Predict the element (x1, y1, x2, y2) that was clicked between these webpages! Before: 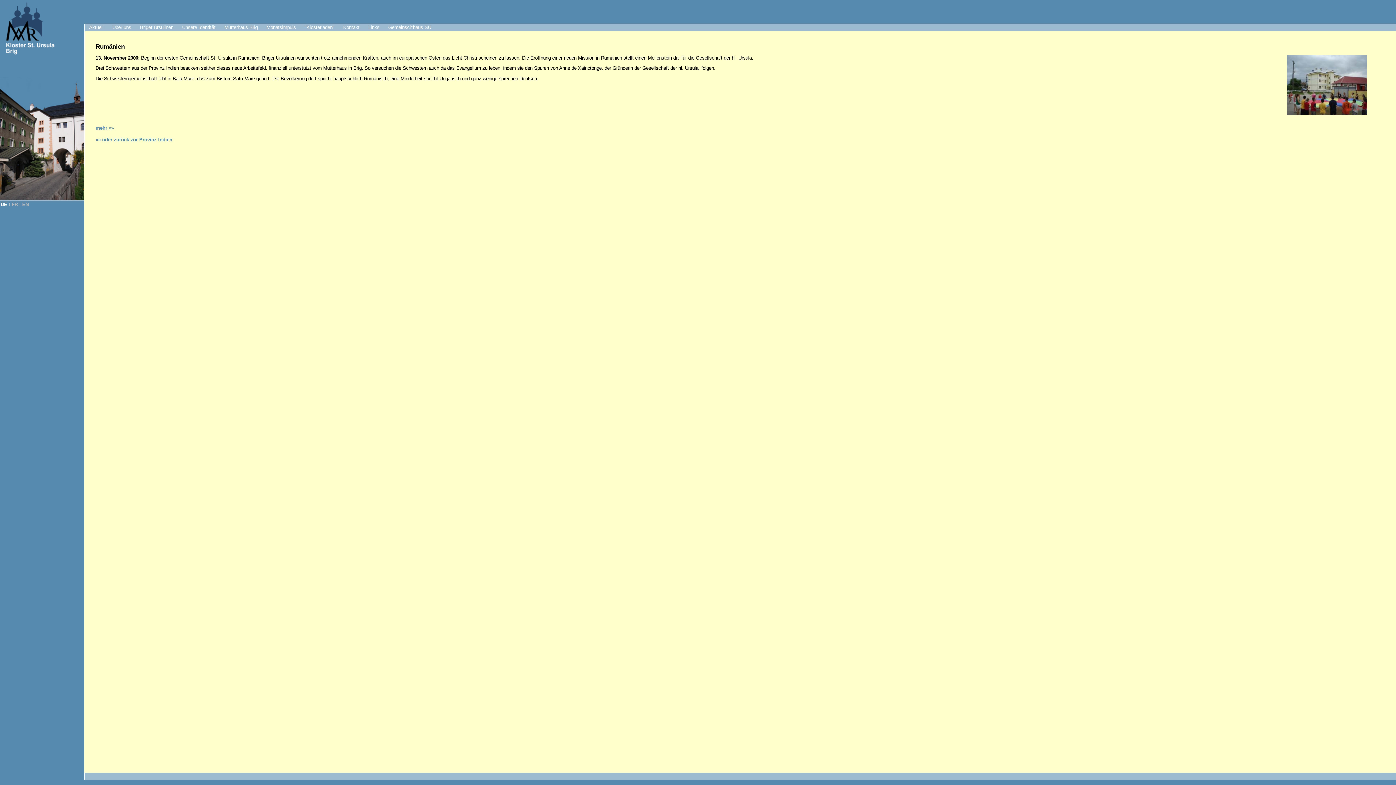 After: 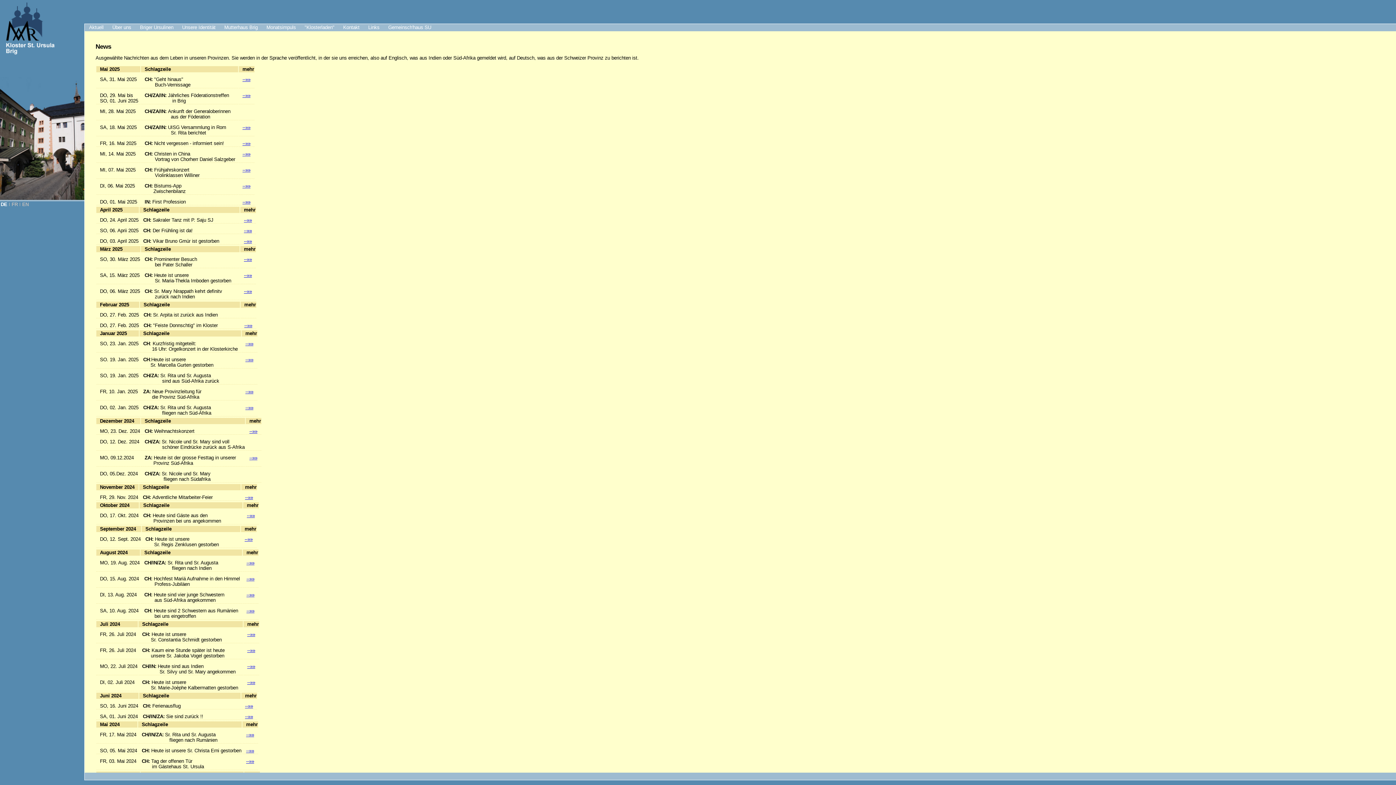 Action: bbox: (84, 24, 108, 31) label: Aktuell